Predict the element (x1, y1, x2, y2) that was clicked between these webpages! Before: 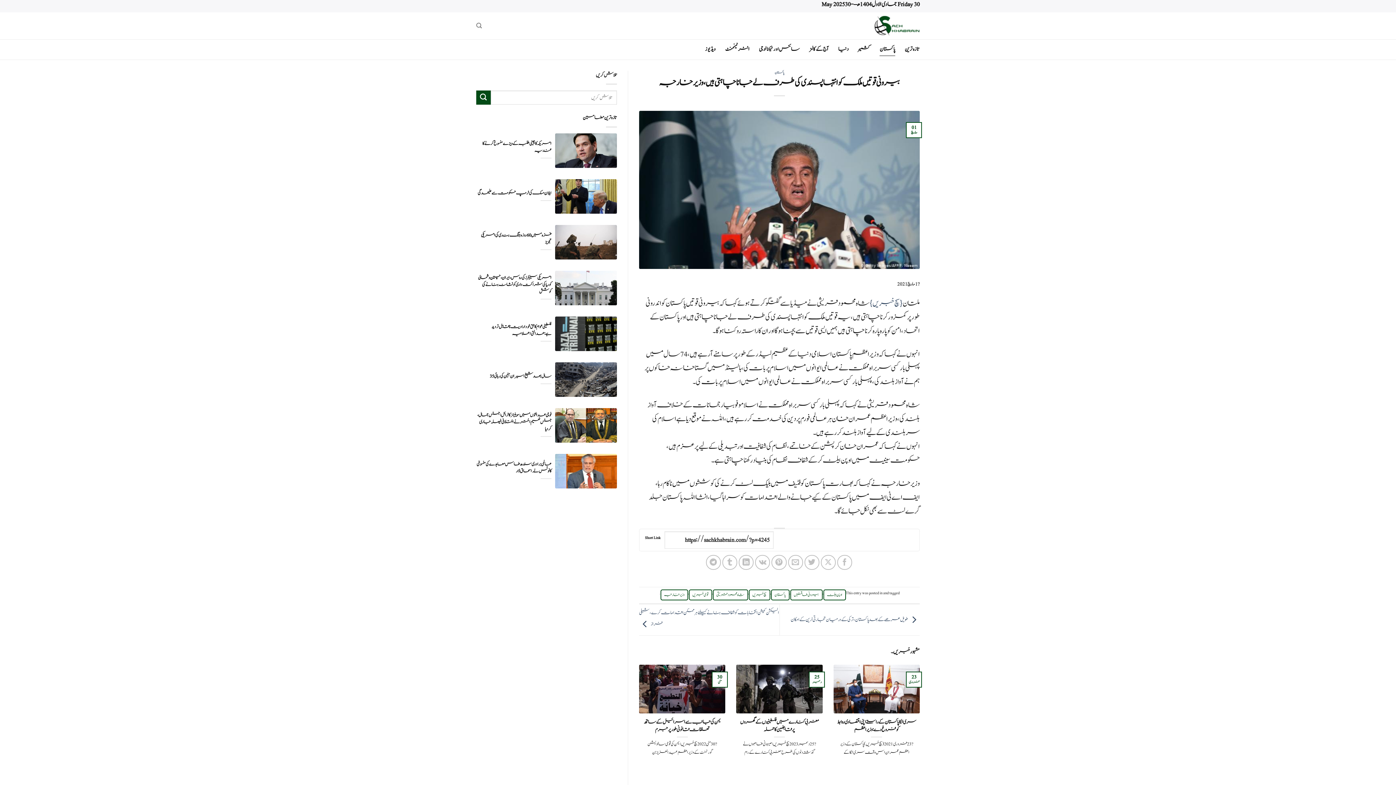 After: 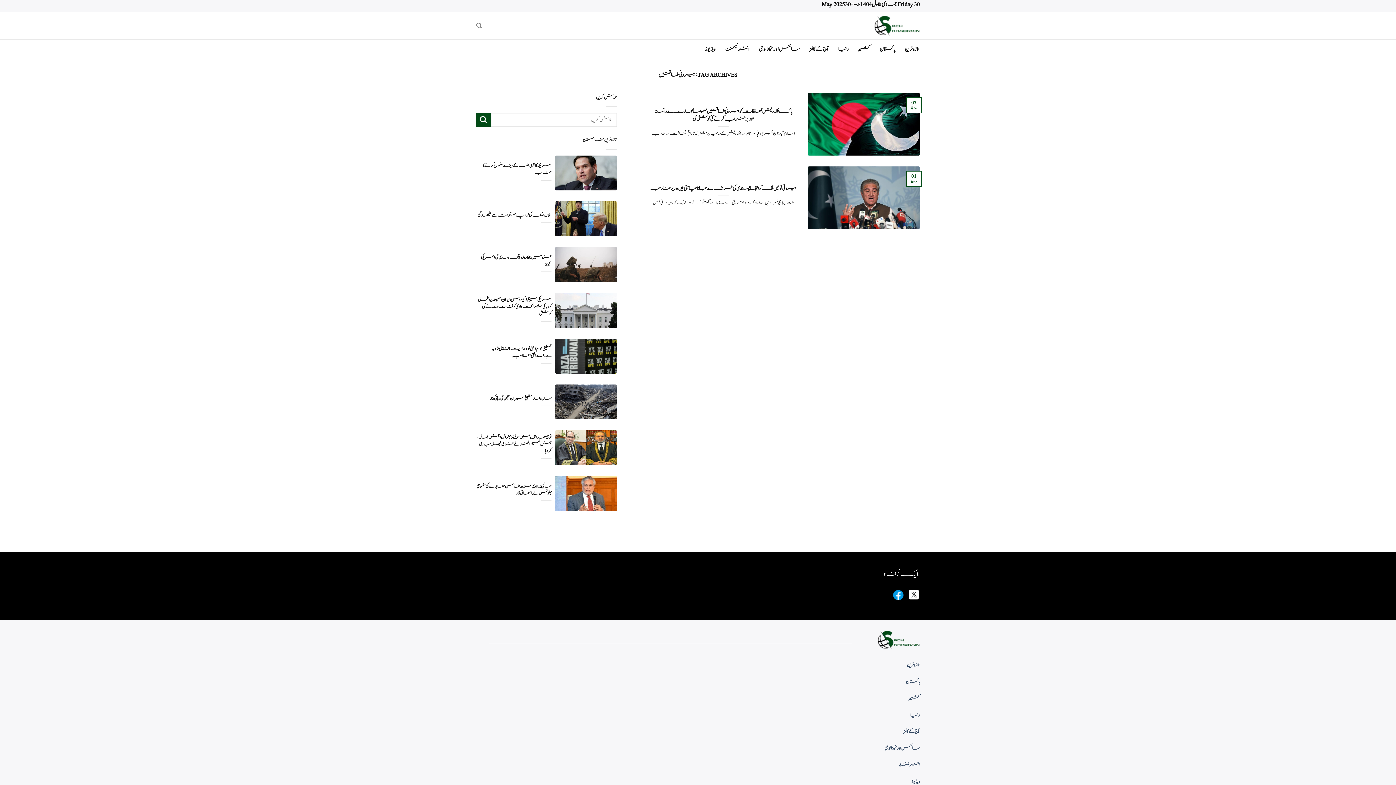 Action: bbox: (790, 589, 822, 600) label: بیرونی طاقتیں